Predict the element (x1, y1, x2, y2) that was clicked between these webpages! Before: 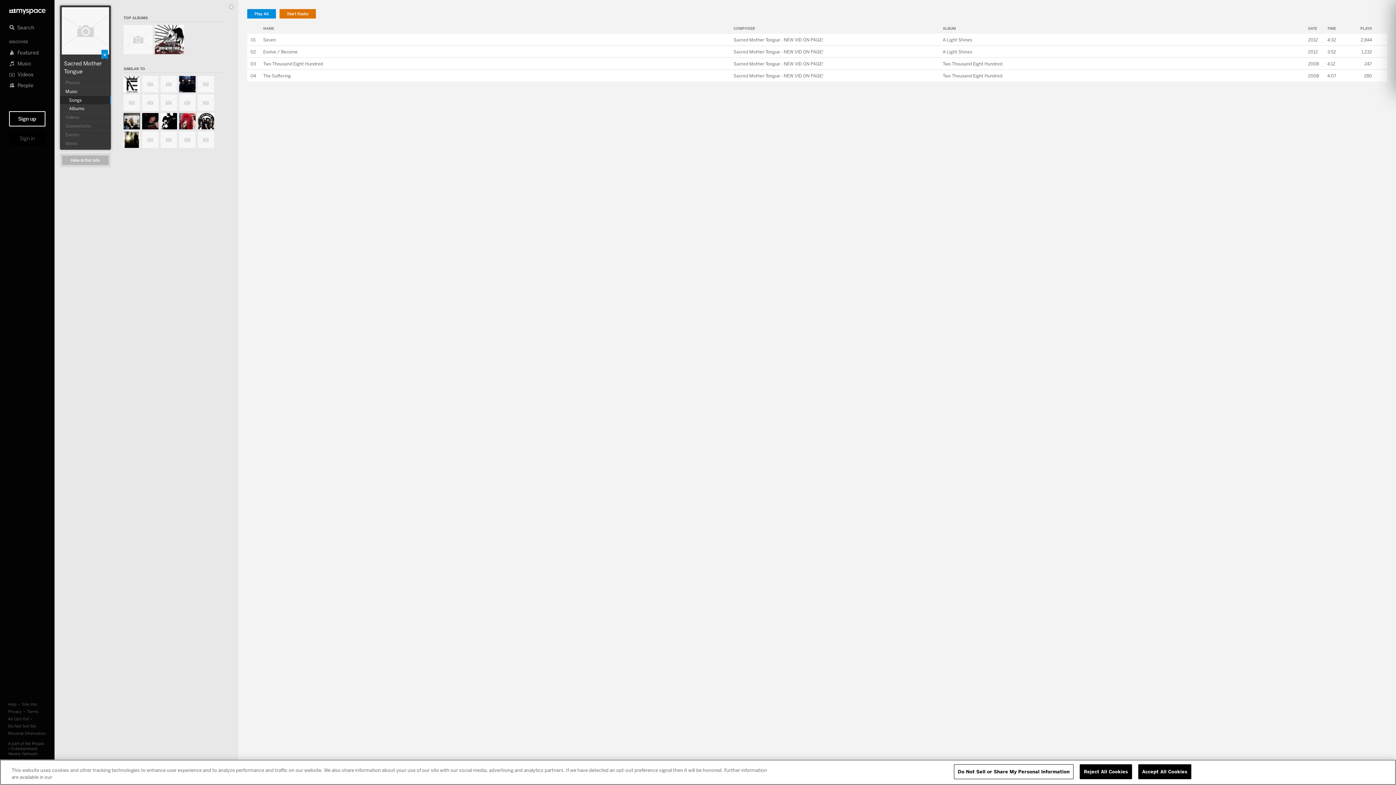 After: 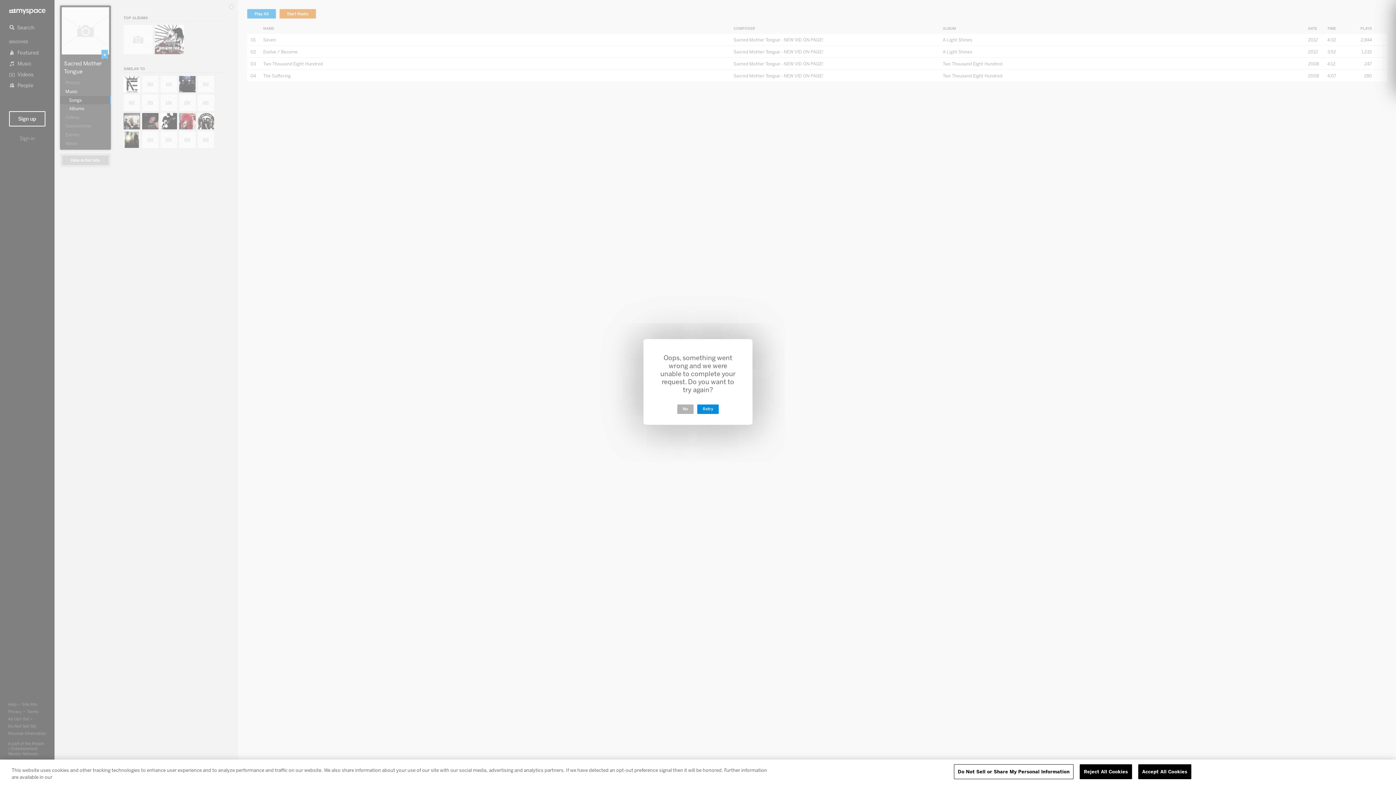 Action: bbox: (247, 9, 276, 18) label: Play All